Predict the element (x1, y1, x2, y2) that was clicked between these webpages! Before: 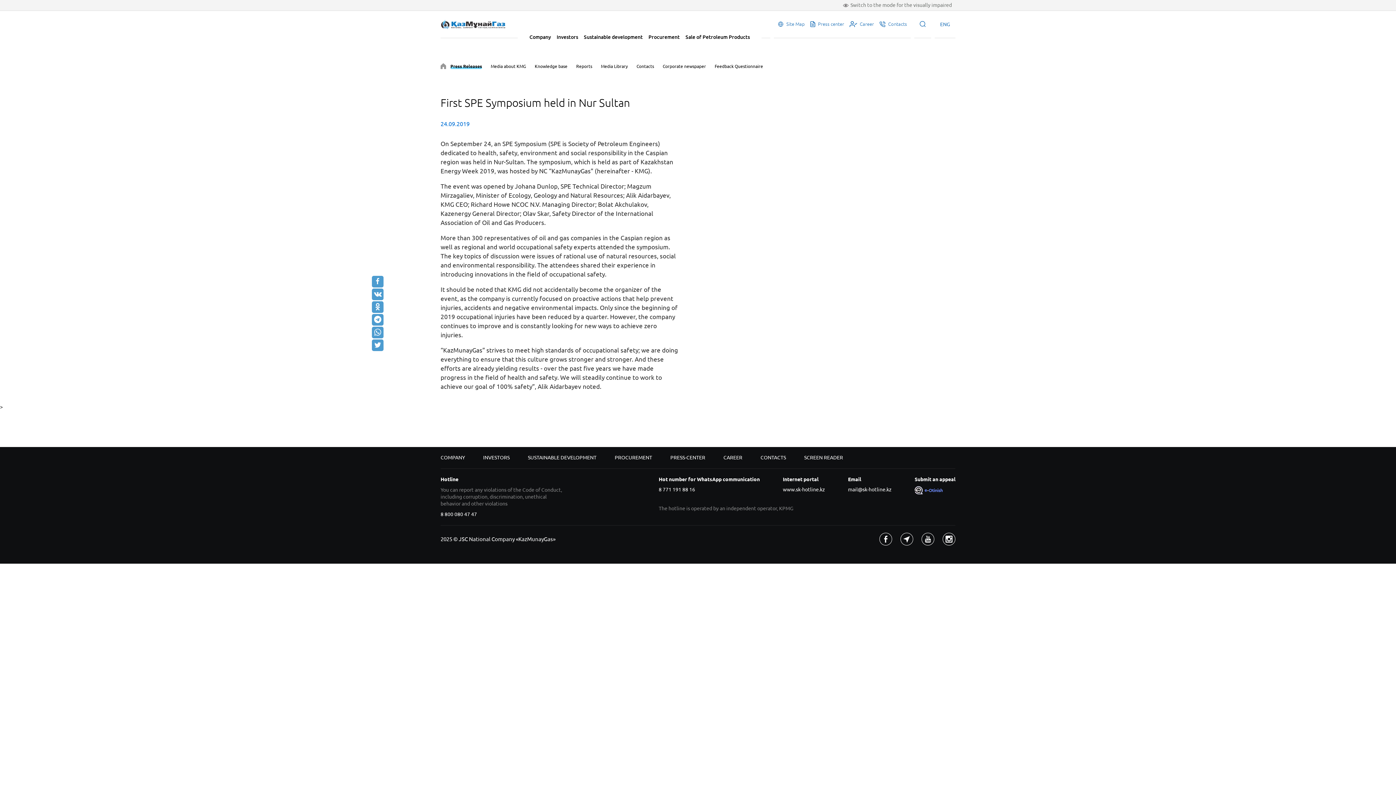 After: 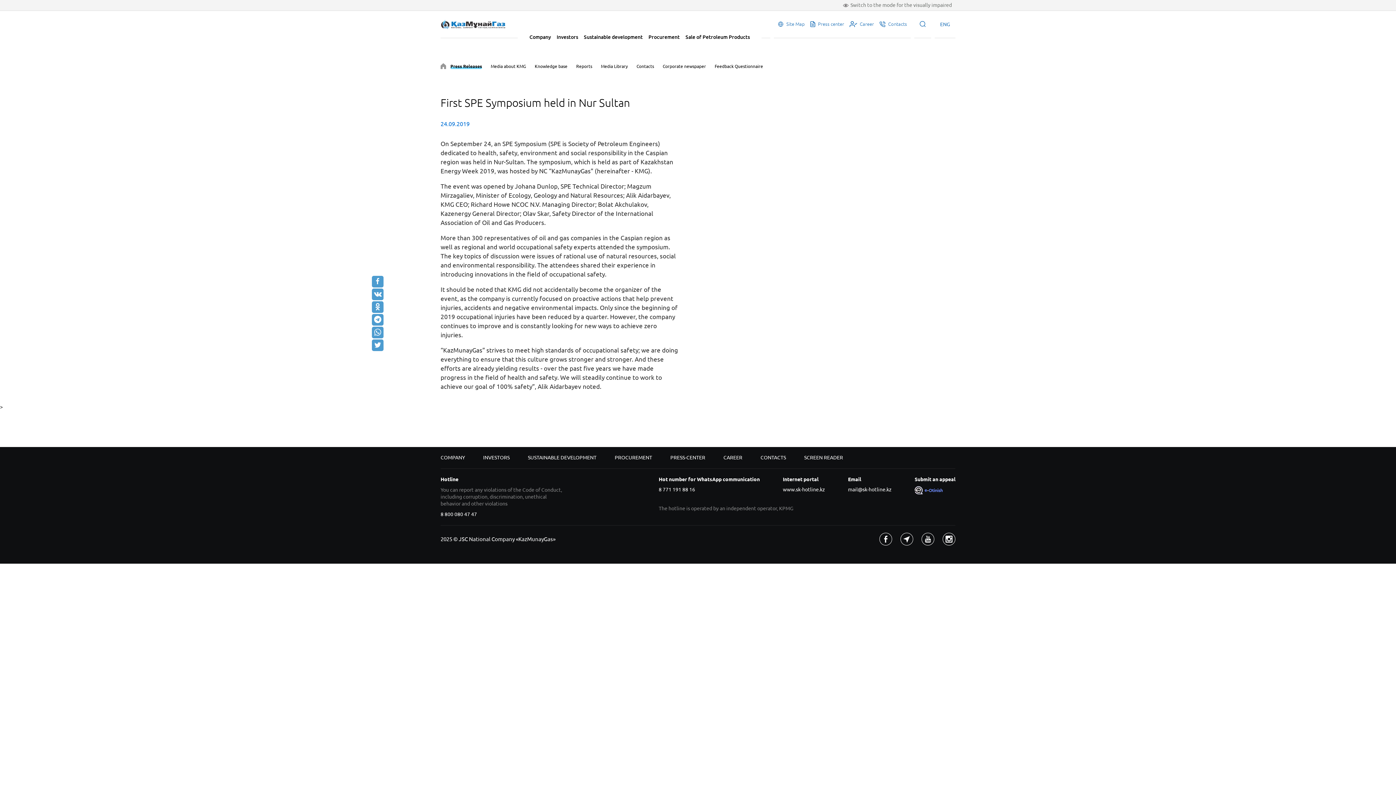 Action: label: www.sk-hotline.kz bbox: (783, 486, 825, 492)